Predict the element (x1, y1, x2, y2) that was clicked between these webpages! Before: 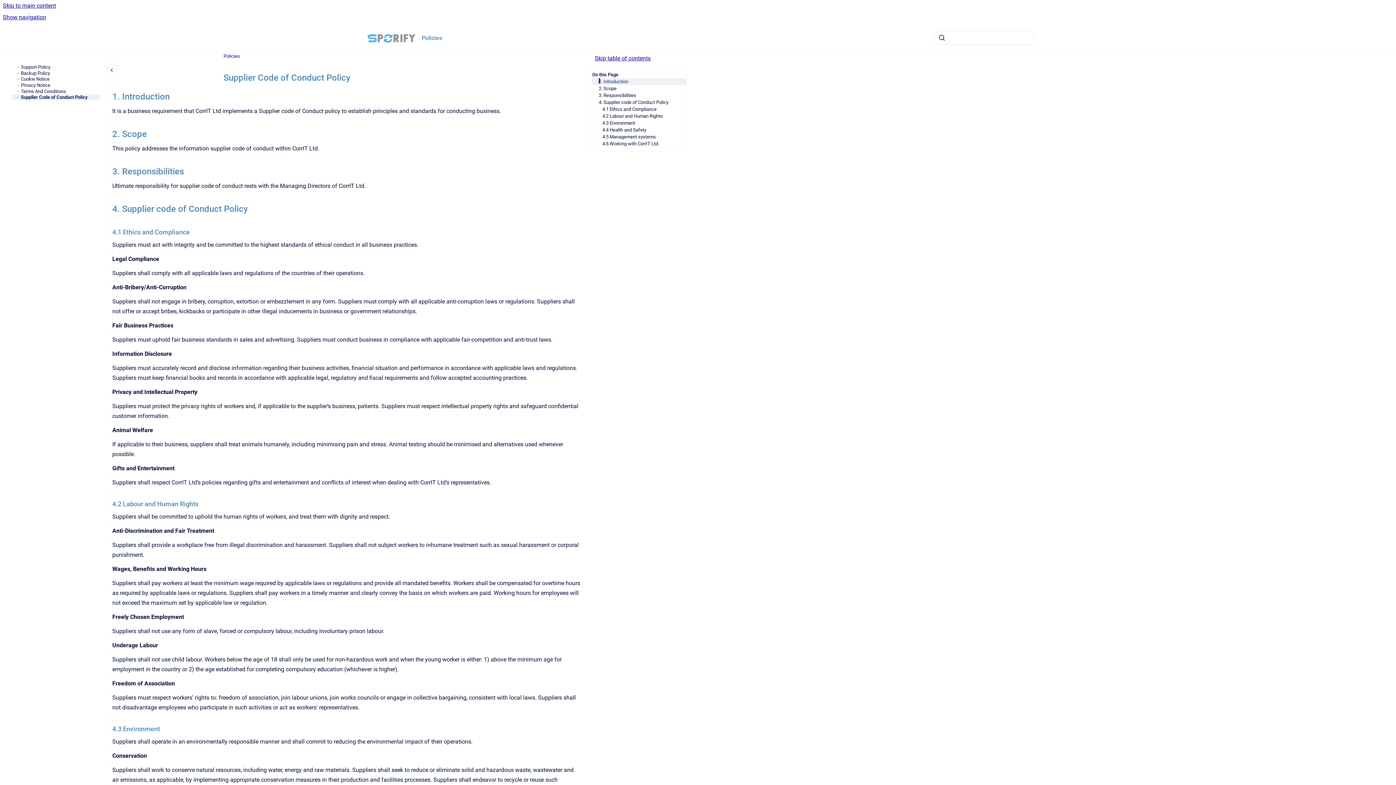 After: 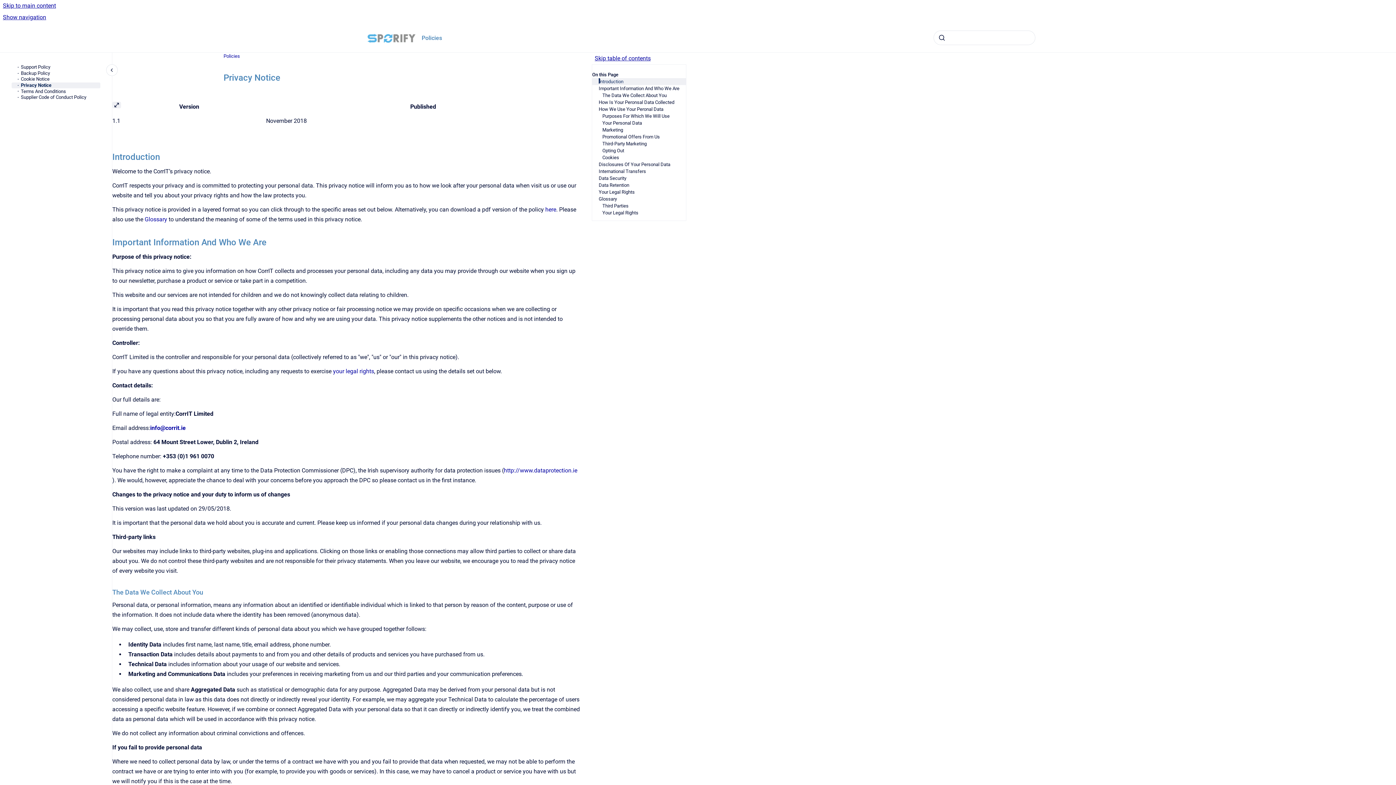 Action: bbox: (20, 82, 100, 88) label: Privacy Notice